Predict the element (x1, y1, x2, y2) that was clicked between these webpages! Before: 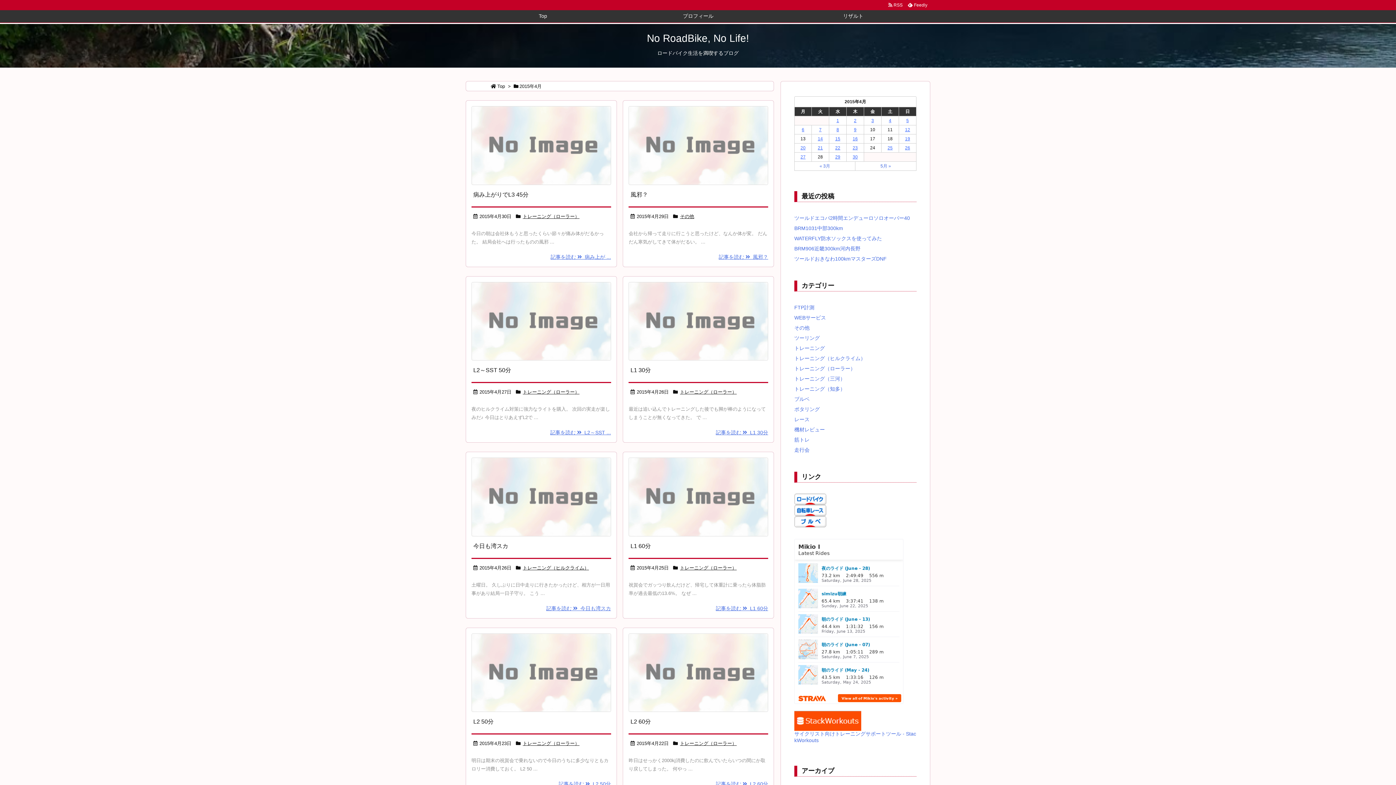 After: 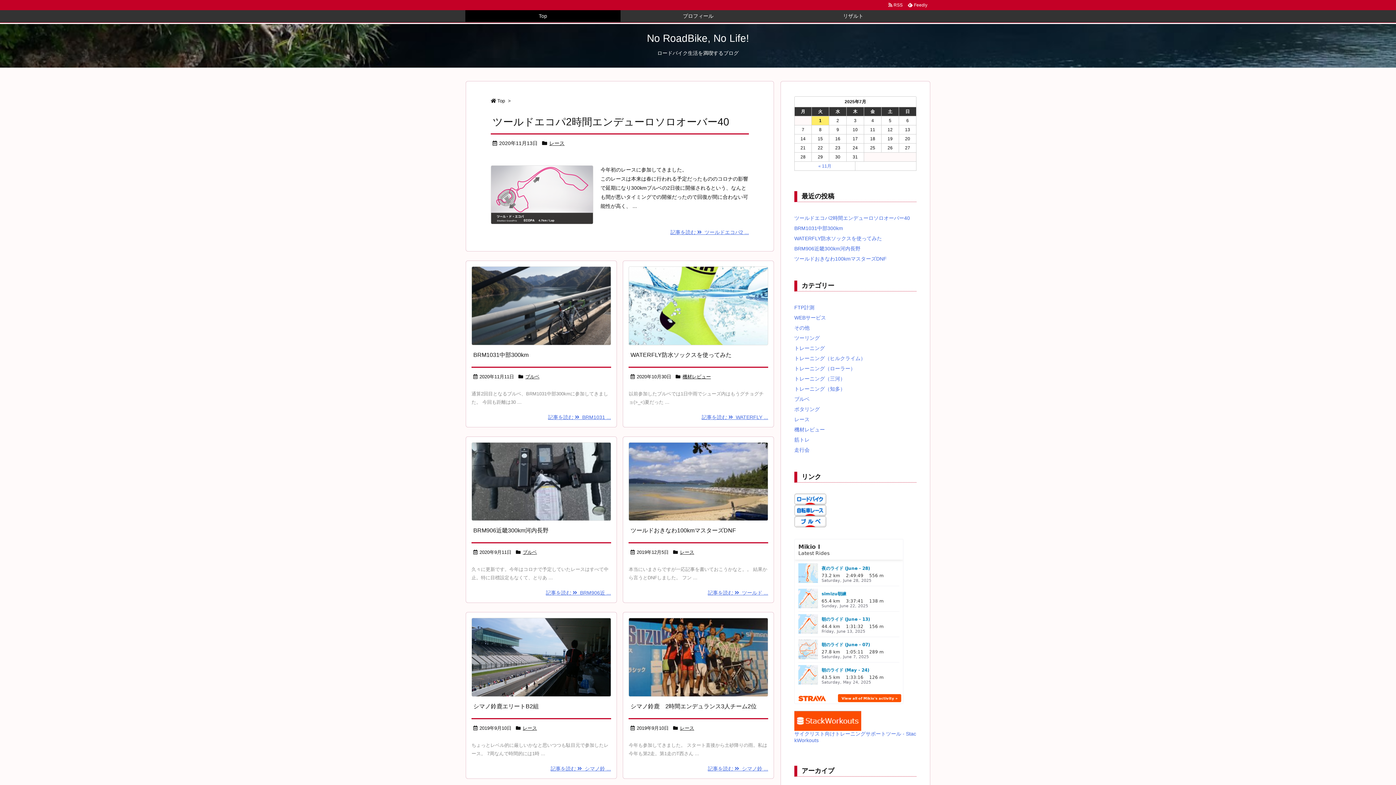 Action: label: Top bbox: (465, 10, 620, 21)